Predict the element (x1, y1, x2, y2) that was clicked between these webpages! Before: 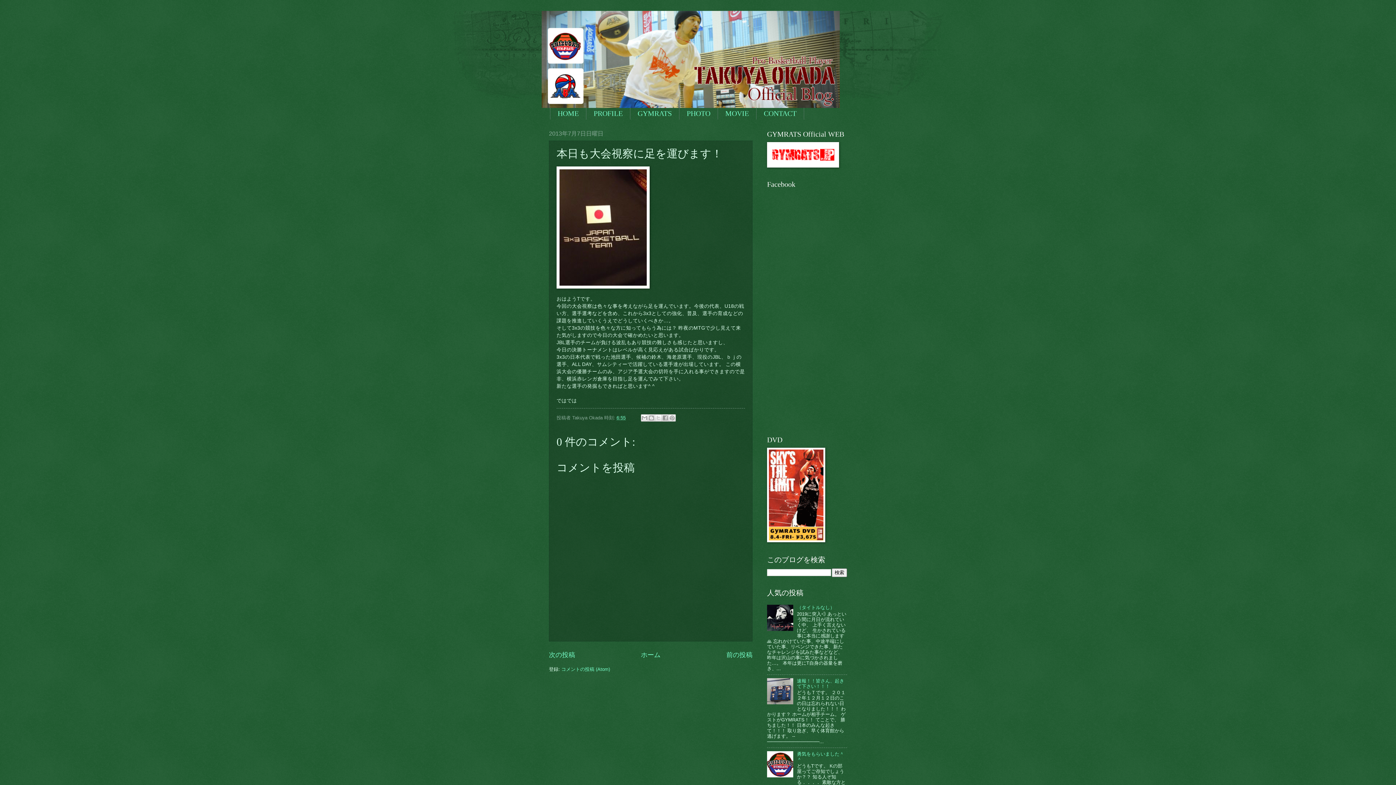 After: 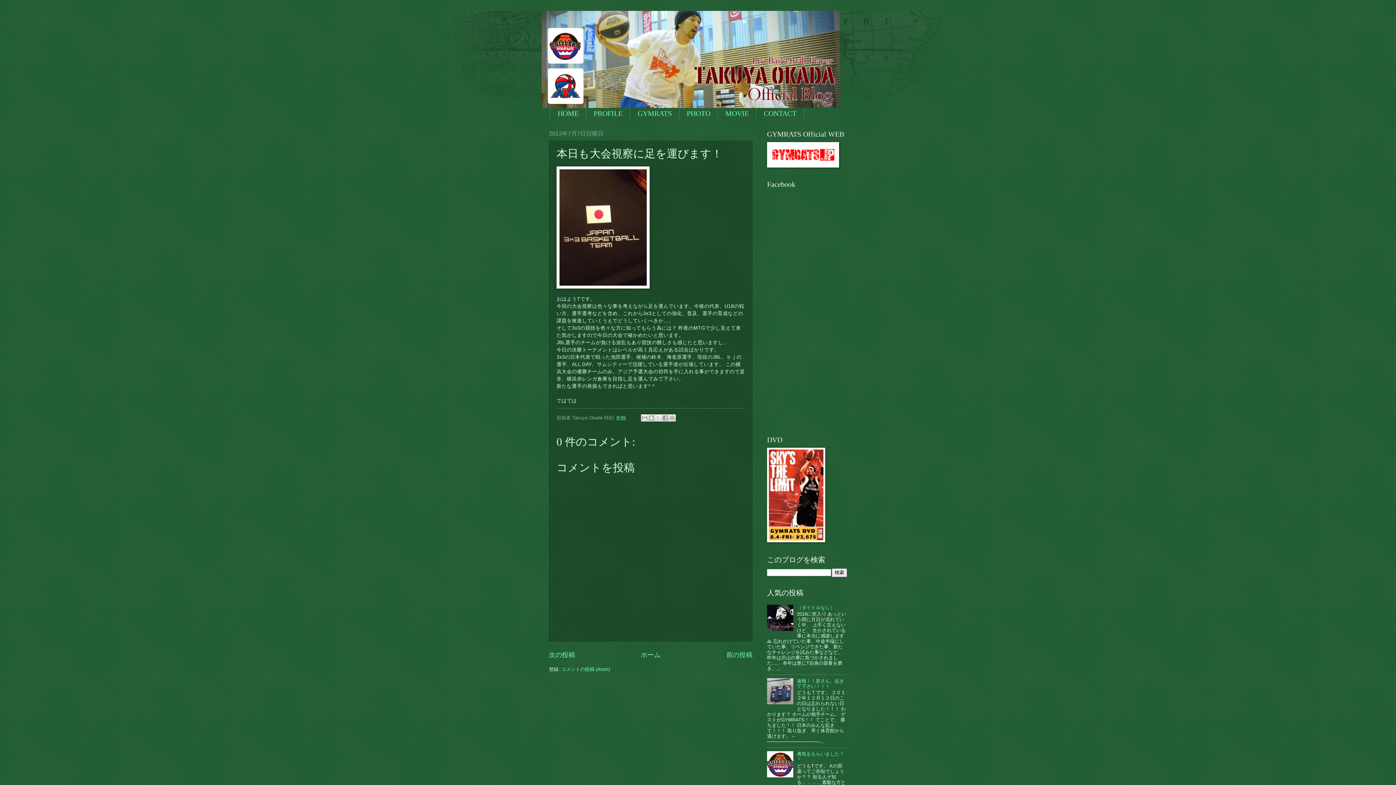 Action: bbox: (767, 773, 795, 778)